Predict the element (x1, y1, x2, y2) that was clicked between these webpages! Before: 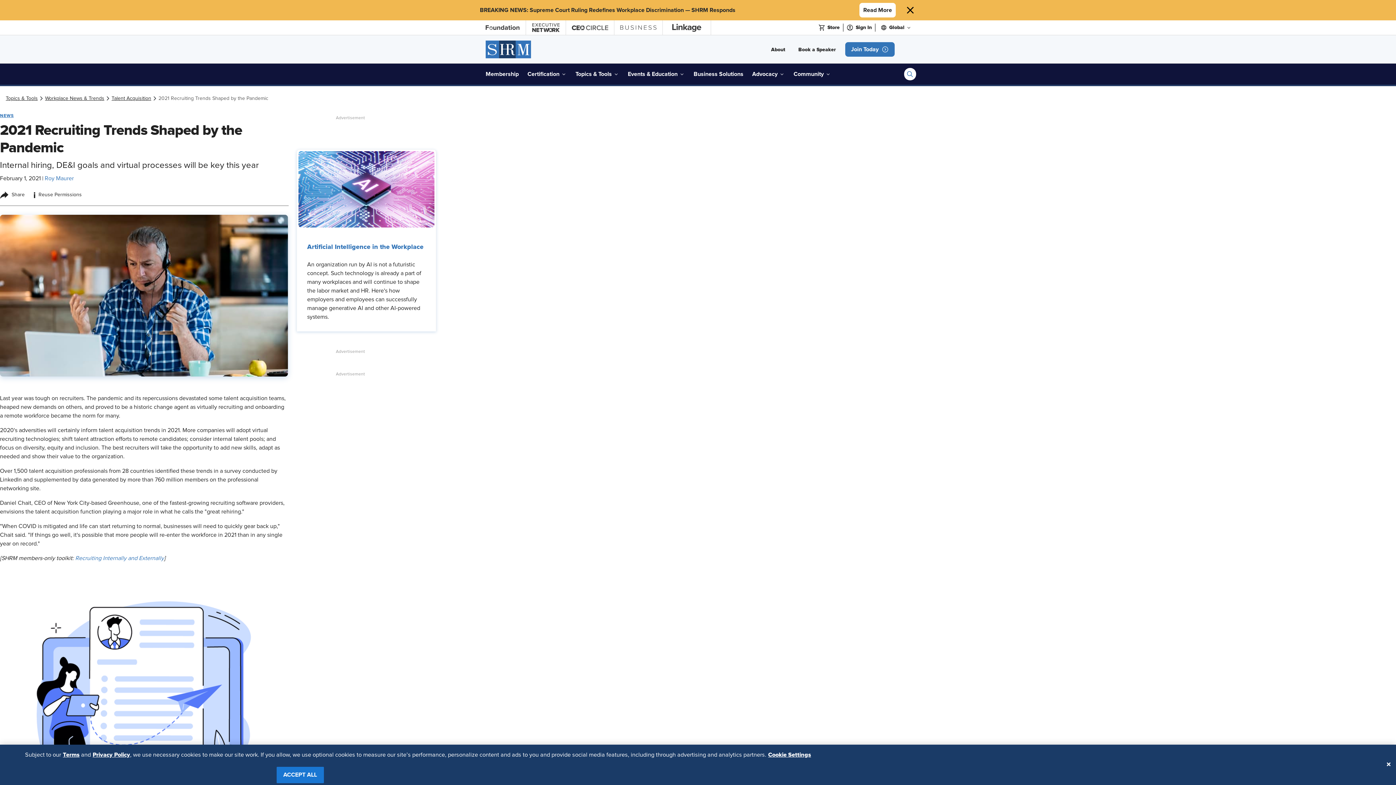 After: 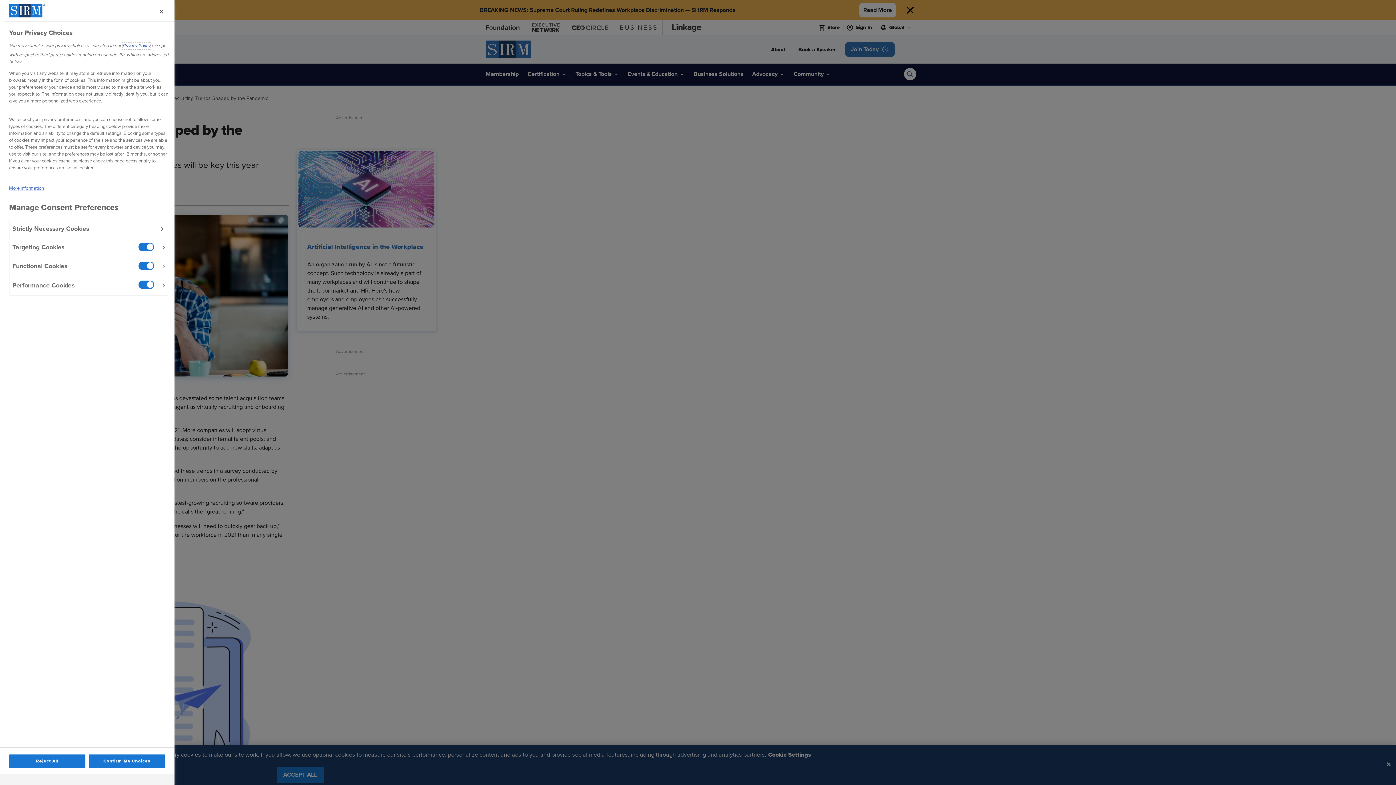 Action: bbox: (768, 747, 811, 763) label: Cookie Settings